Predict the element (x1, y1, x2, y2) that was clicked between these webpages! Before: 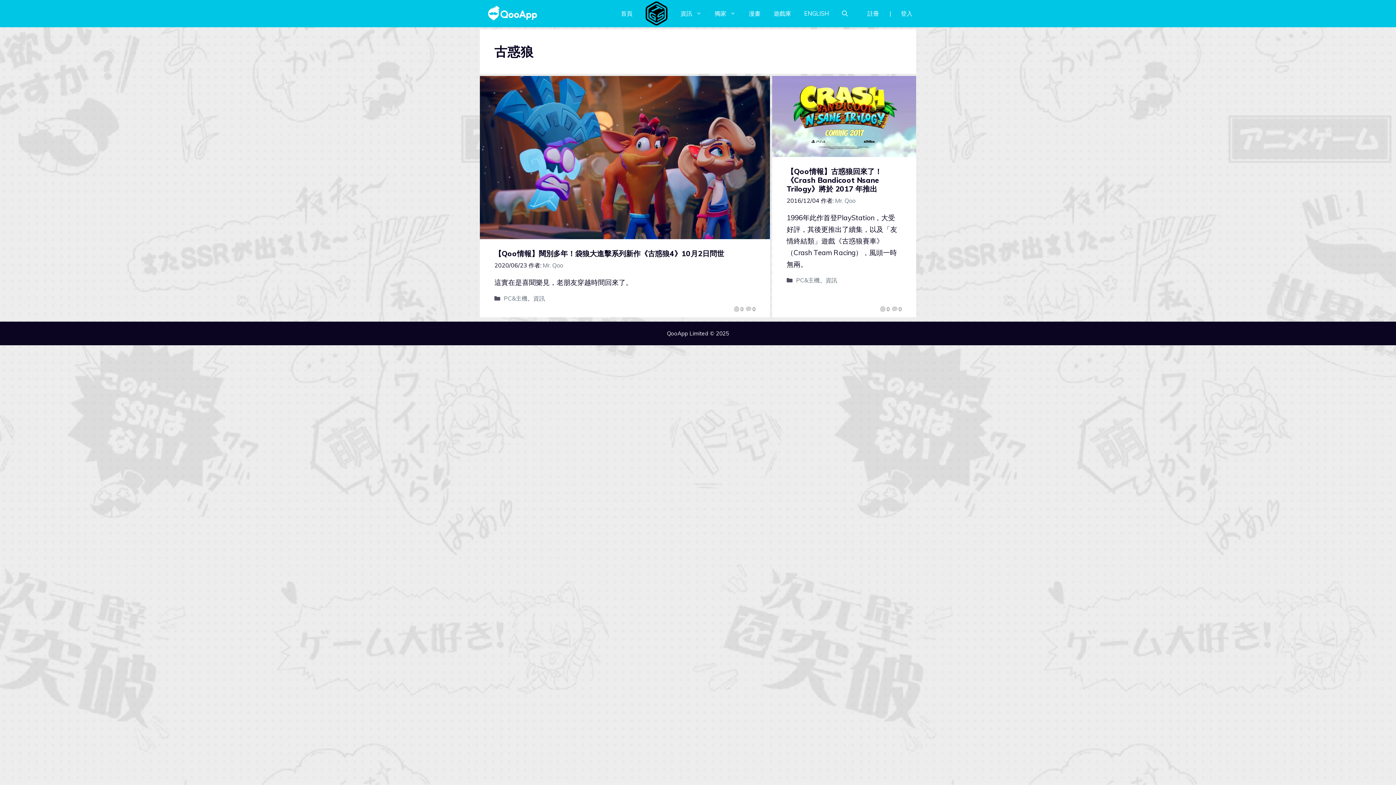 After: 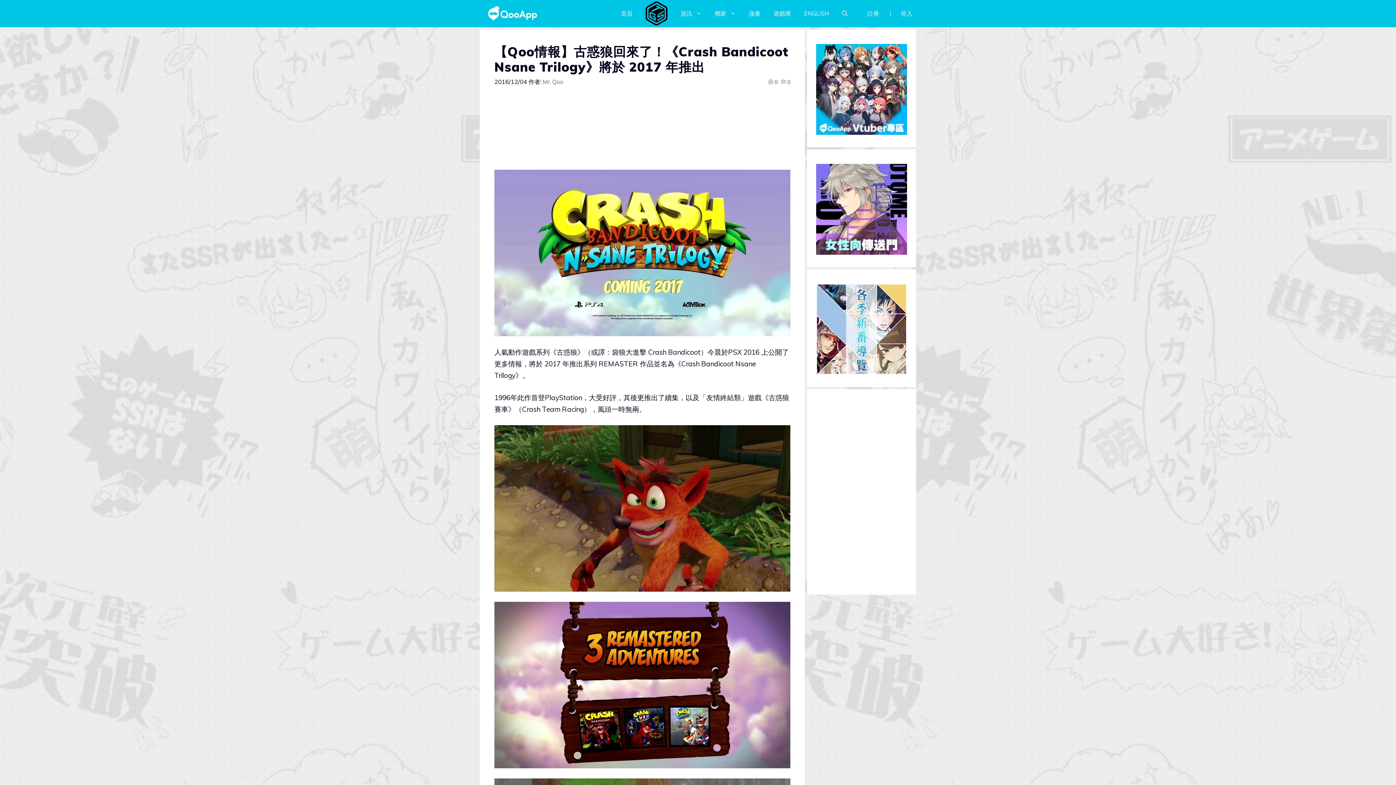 Action: bbox: (786, 166, 882, 193) label: 【Qoo情報】古惑狼回來了！《Crash Bandicoot Nsane Trilogy》將於 2017 年推出